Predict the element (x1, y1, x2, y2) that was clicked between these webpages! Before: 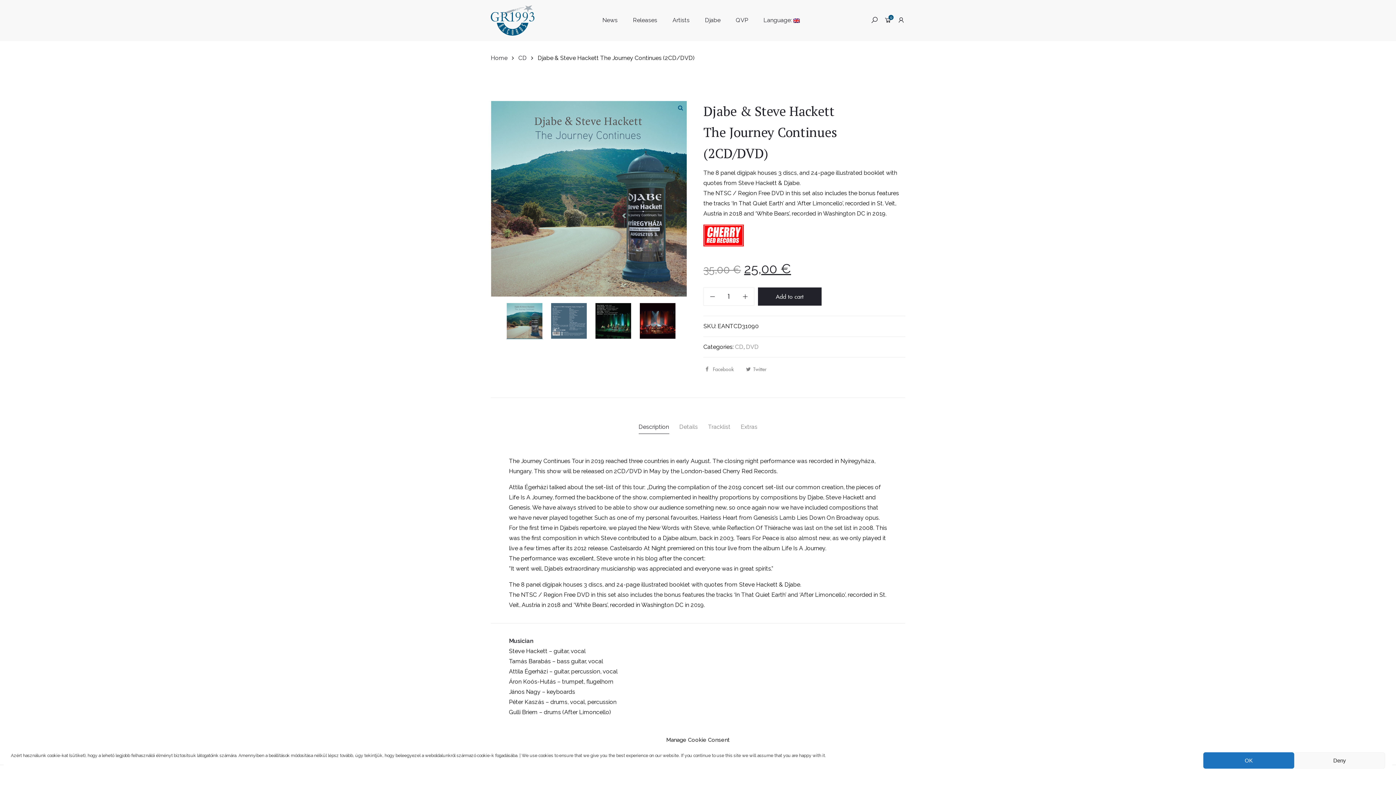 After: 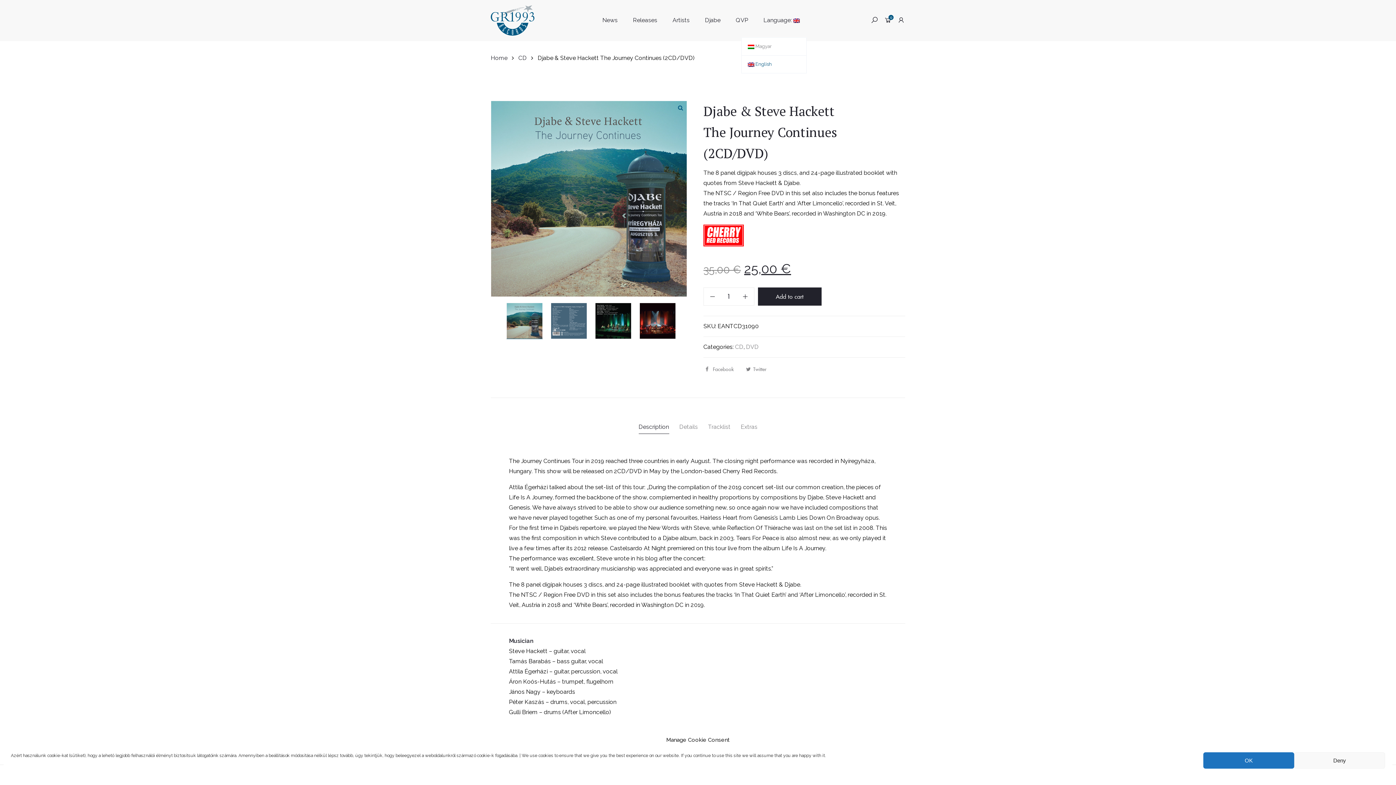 Action: bbox: (756, 3, 806, 37) label: Language: 